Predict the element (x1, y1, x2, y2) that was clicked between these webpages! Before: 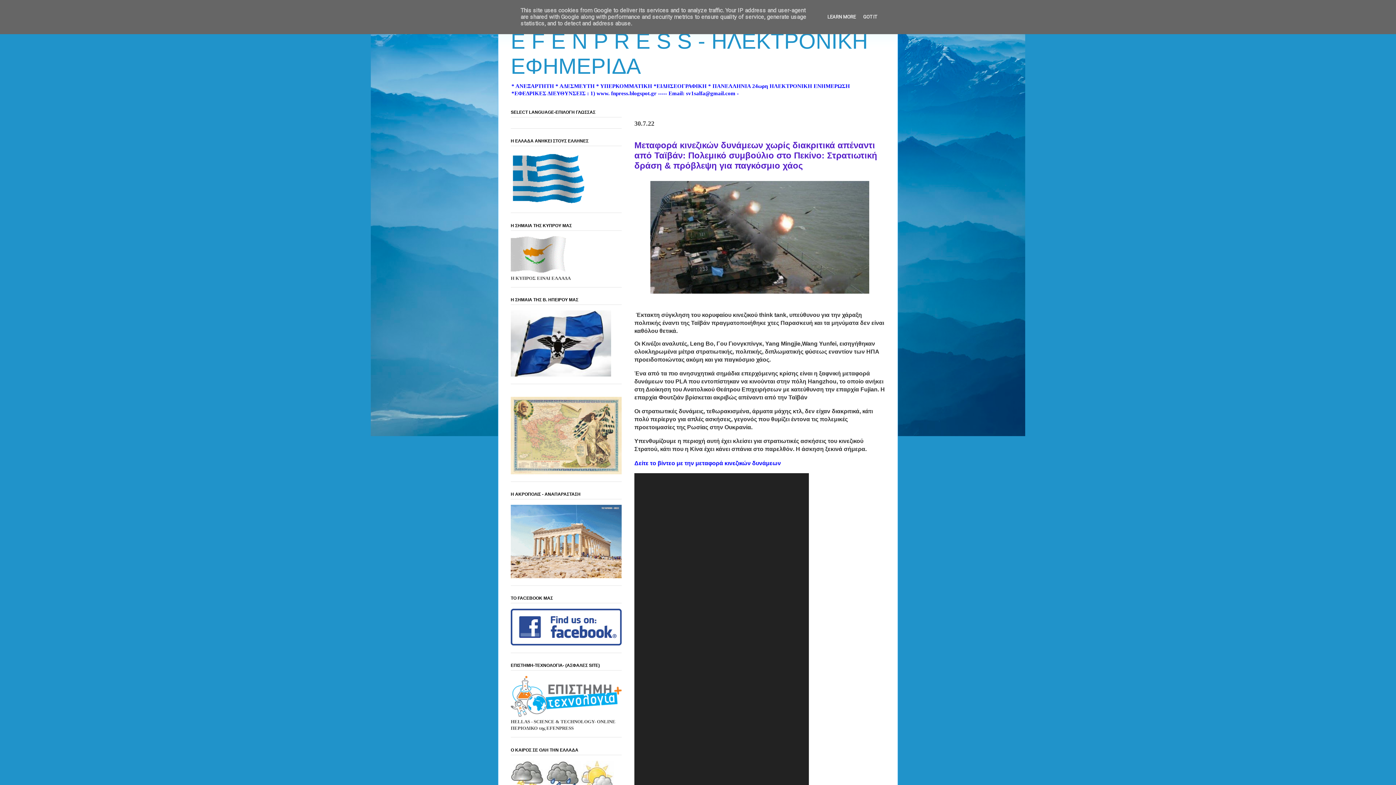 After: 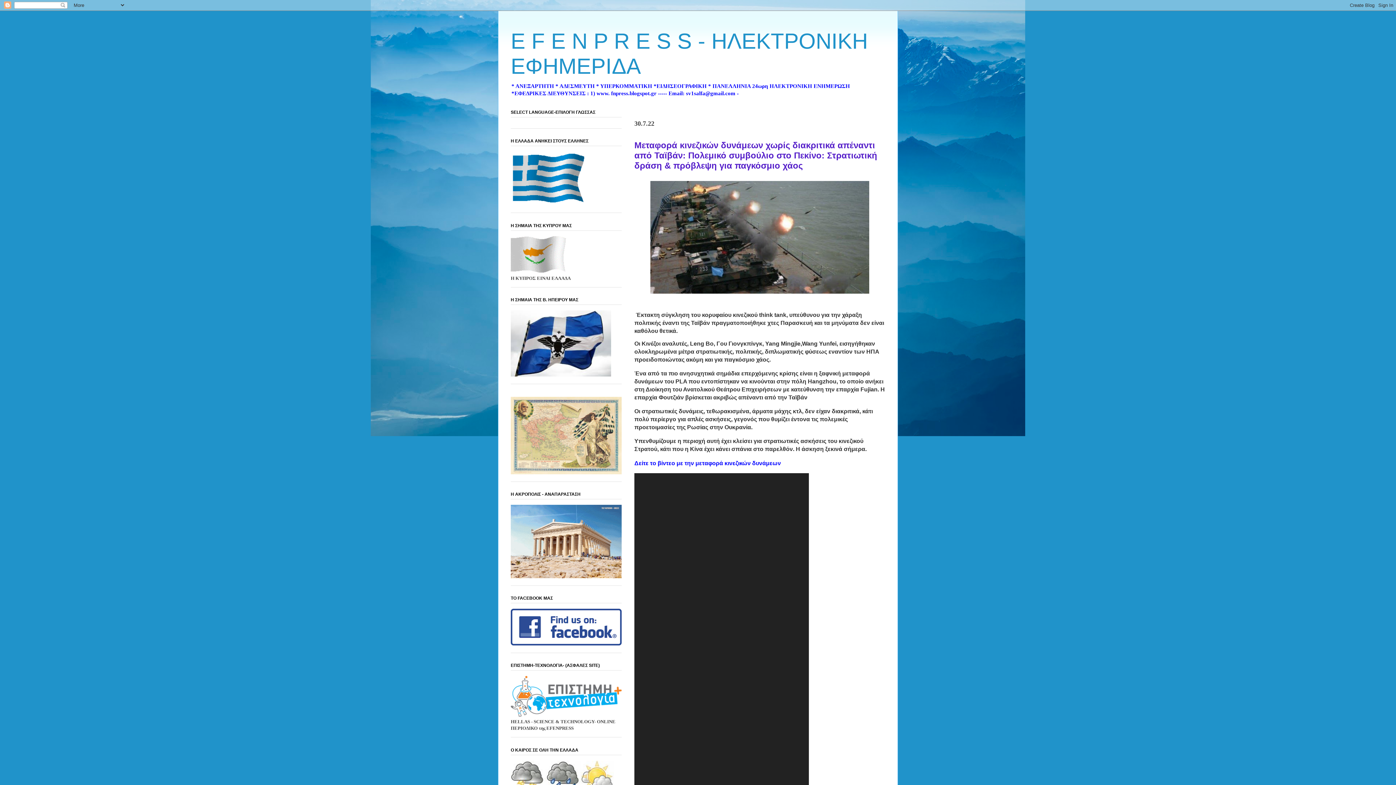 Action: bbox: (861, 14, 879, 19) label: GOT IT